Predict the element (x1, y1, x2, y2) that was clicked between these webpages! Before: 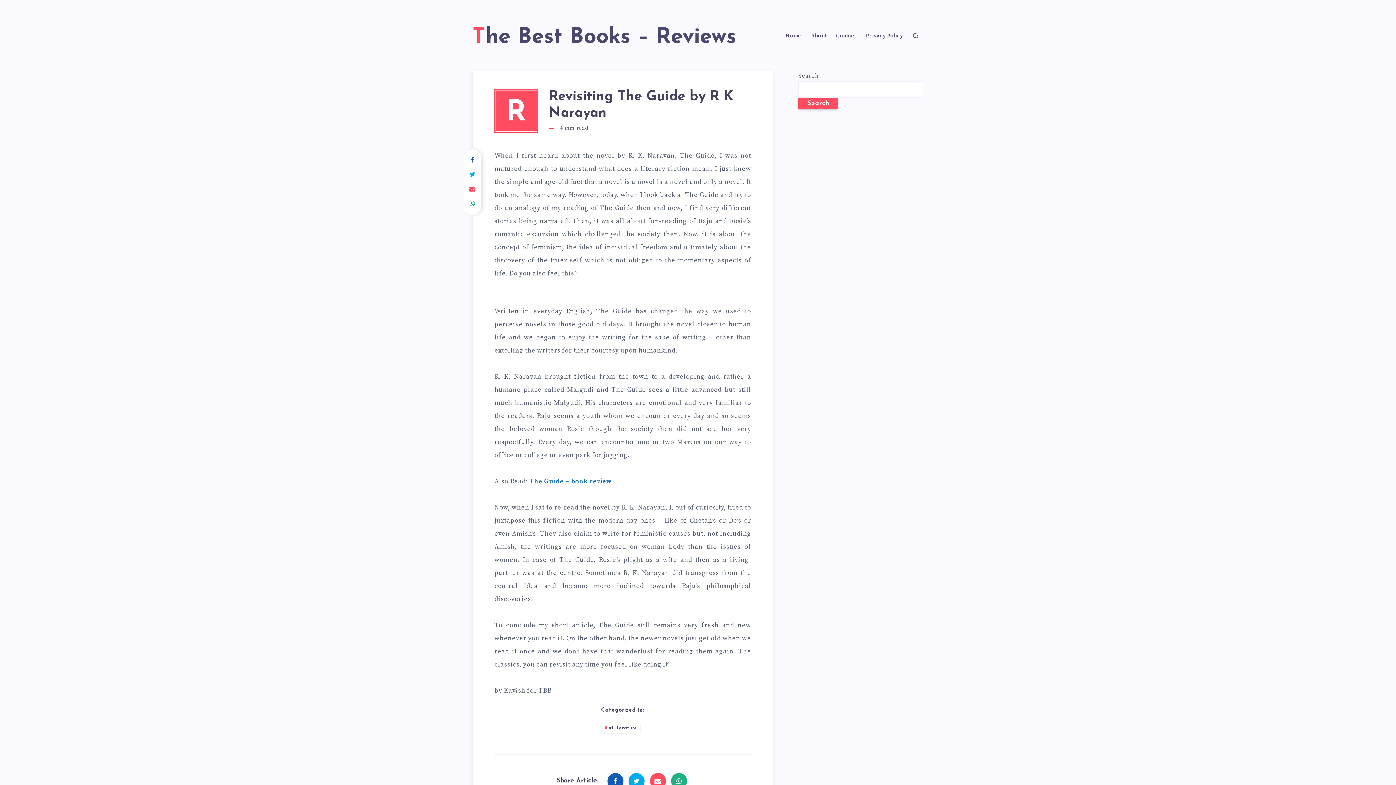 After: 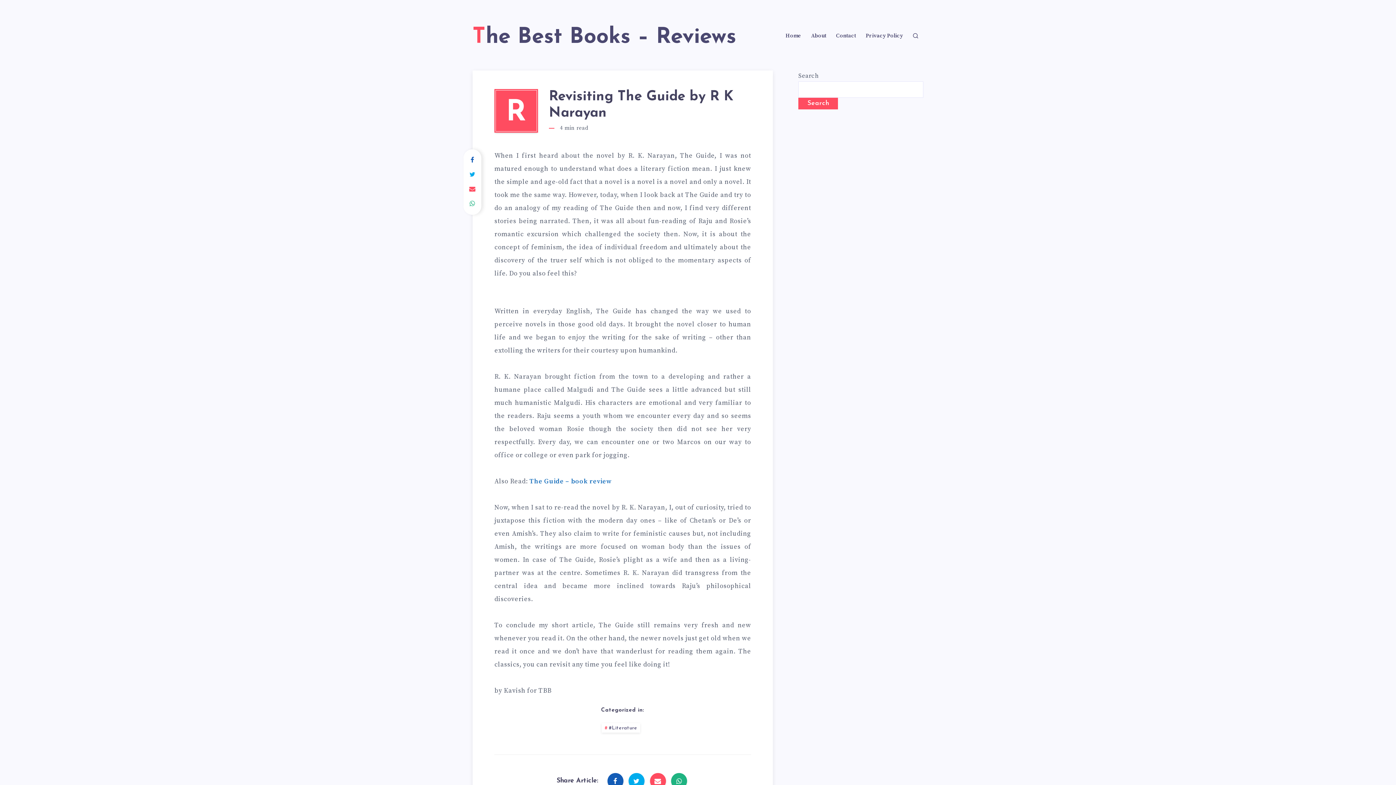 Action: label: Search bbox: (798, 97, 838, 109)